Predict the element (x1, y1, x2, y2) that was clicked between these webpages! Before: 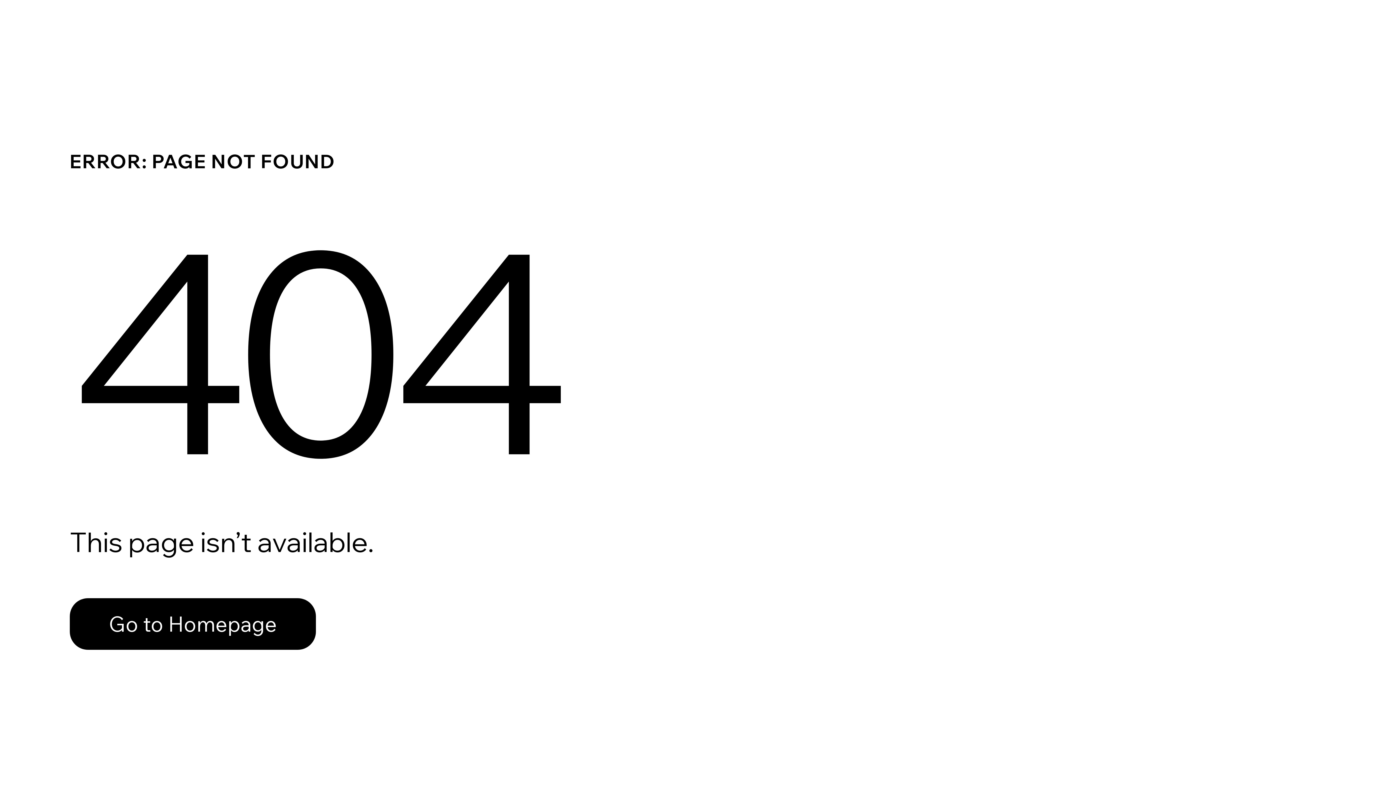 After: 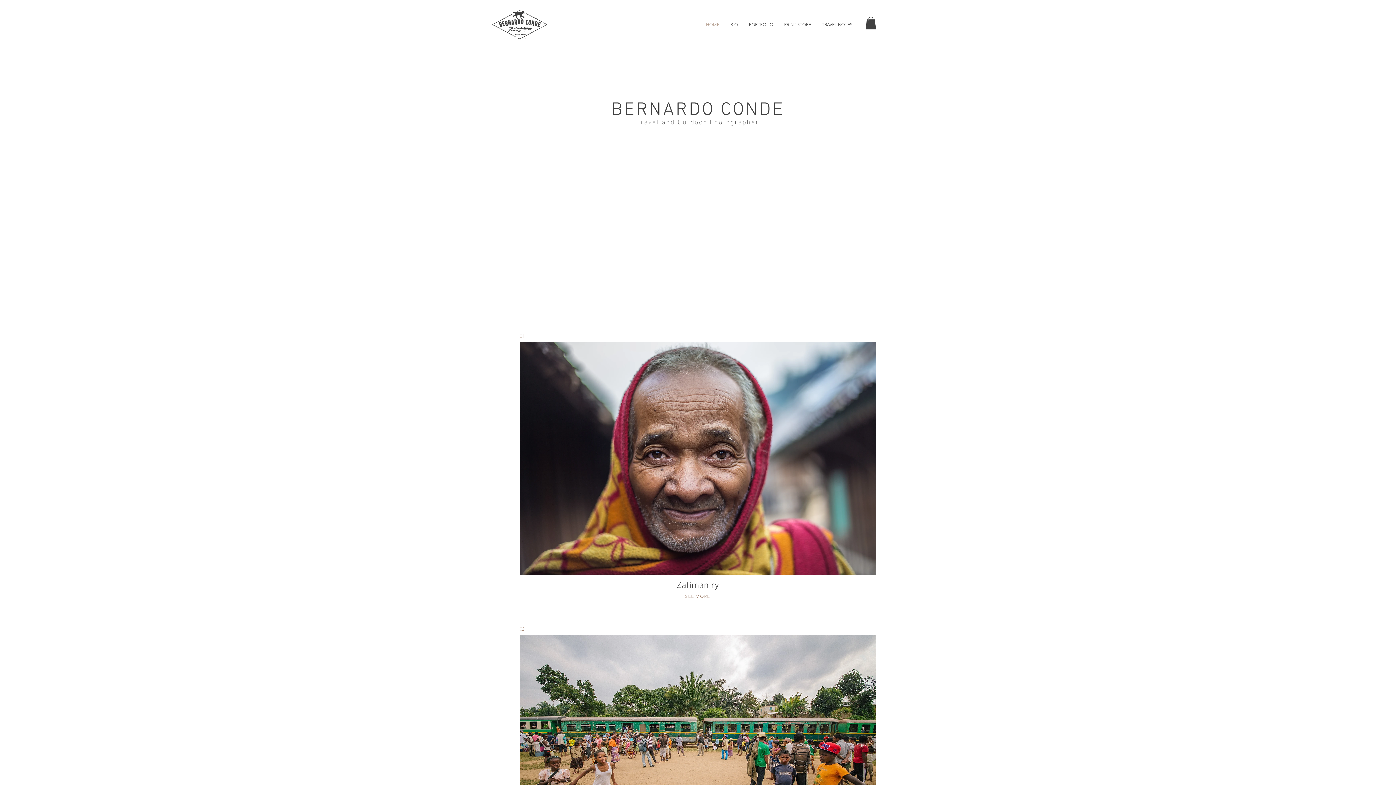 Action: label: Go to Homepage bbox: (69, 582, 768, 659)